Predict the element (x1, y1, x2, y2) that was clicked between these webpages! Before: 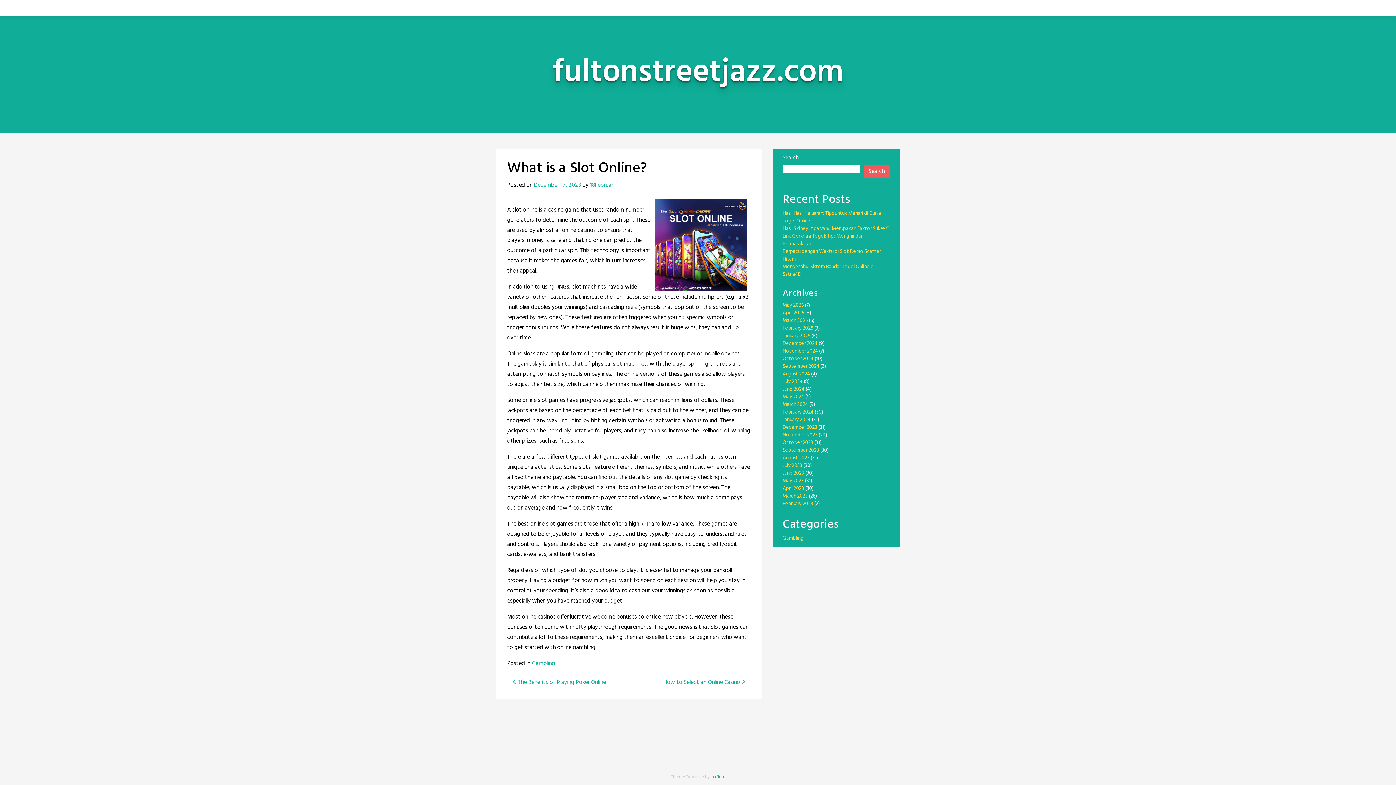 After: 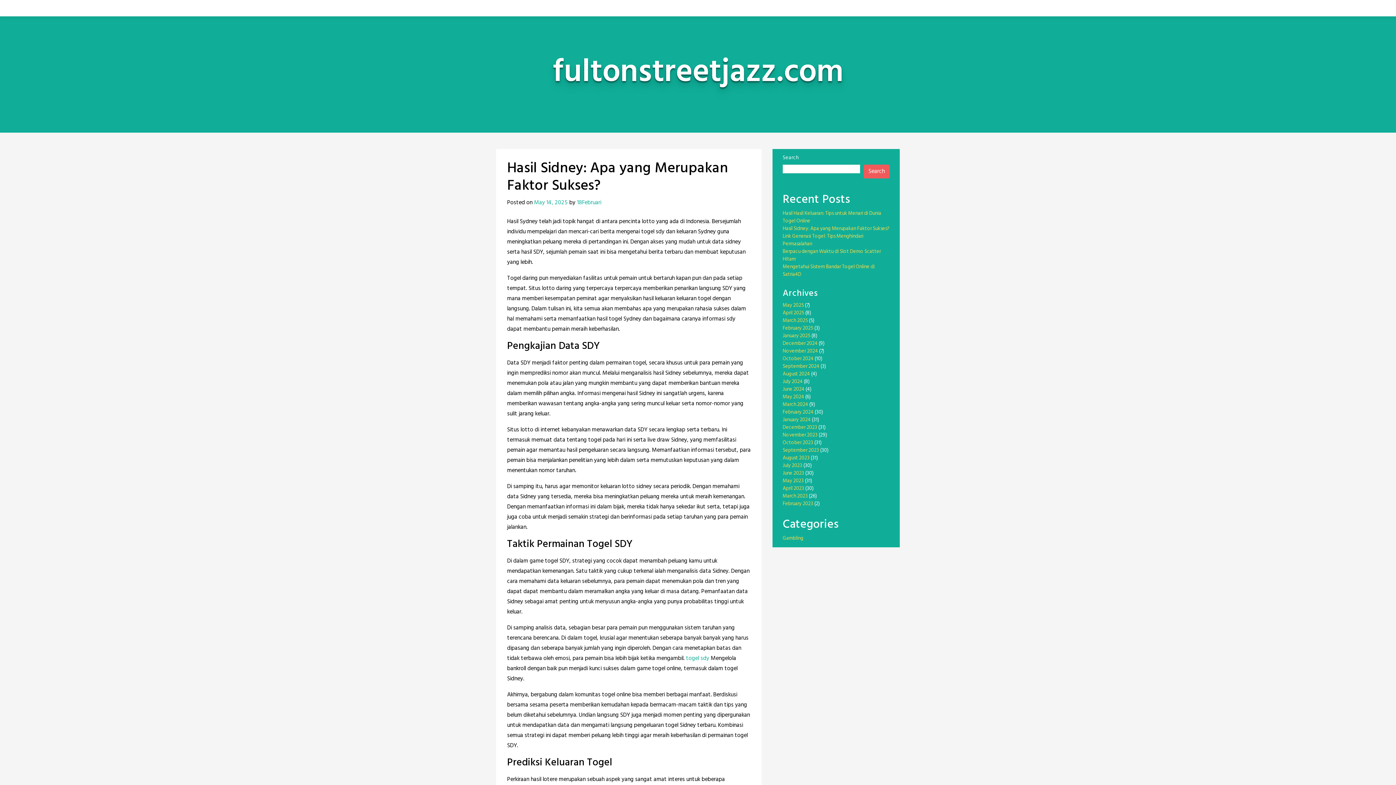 Action: label: Hasil Sidney: Apa yang Merupakan Faktor Sukses? bbox: (782, 224, 889, 233)